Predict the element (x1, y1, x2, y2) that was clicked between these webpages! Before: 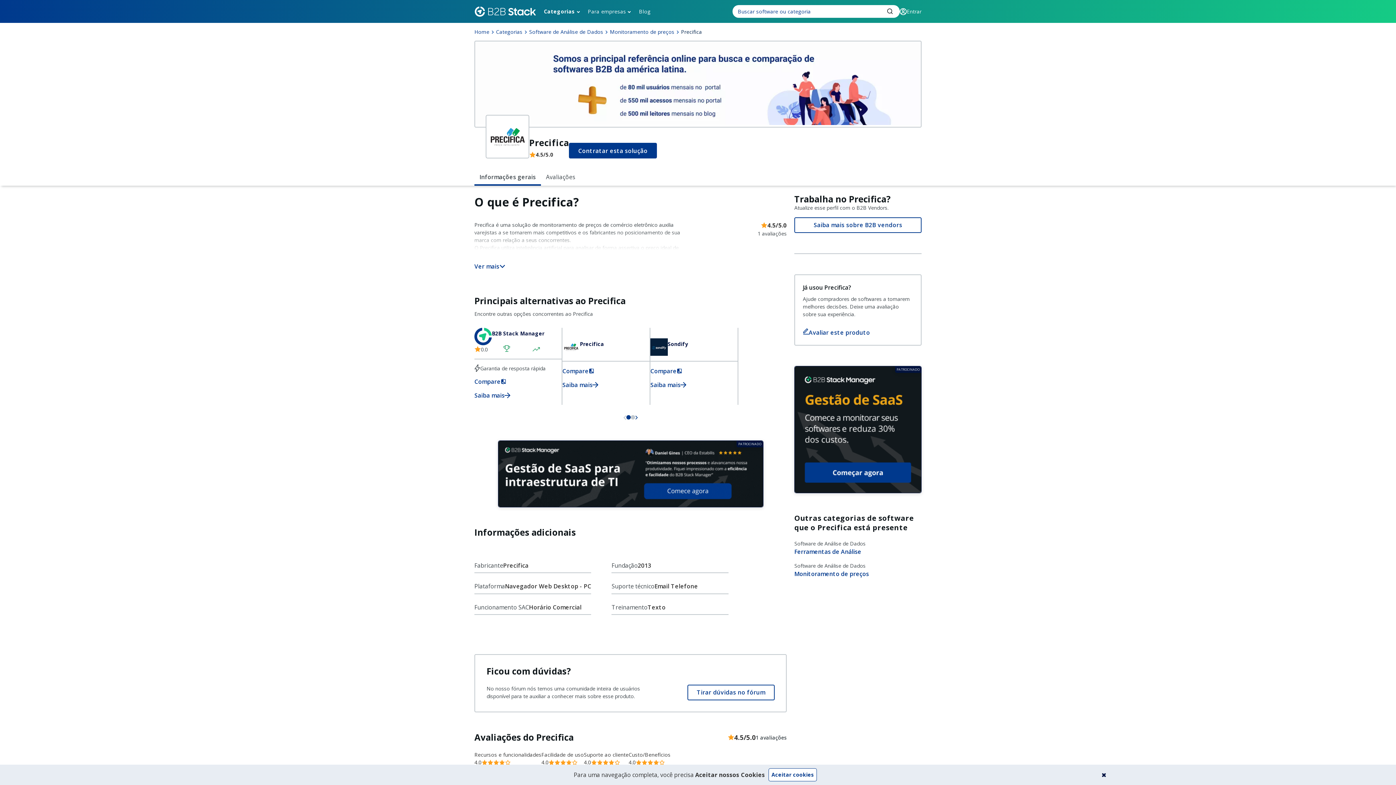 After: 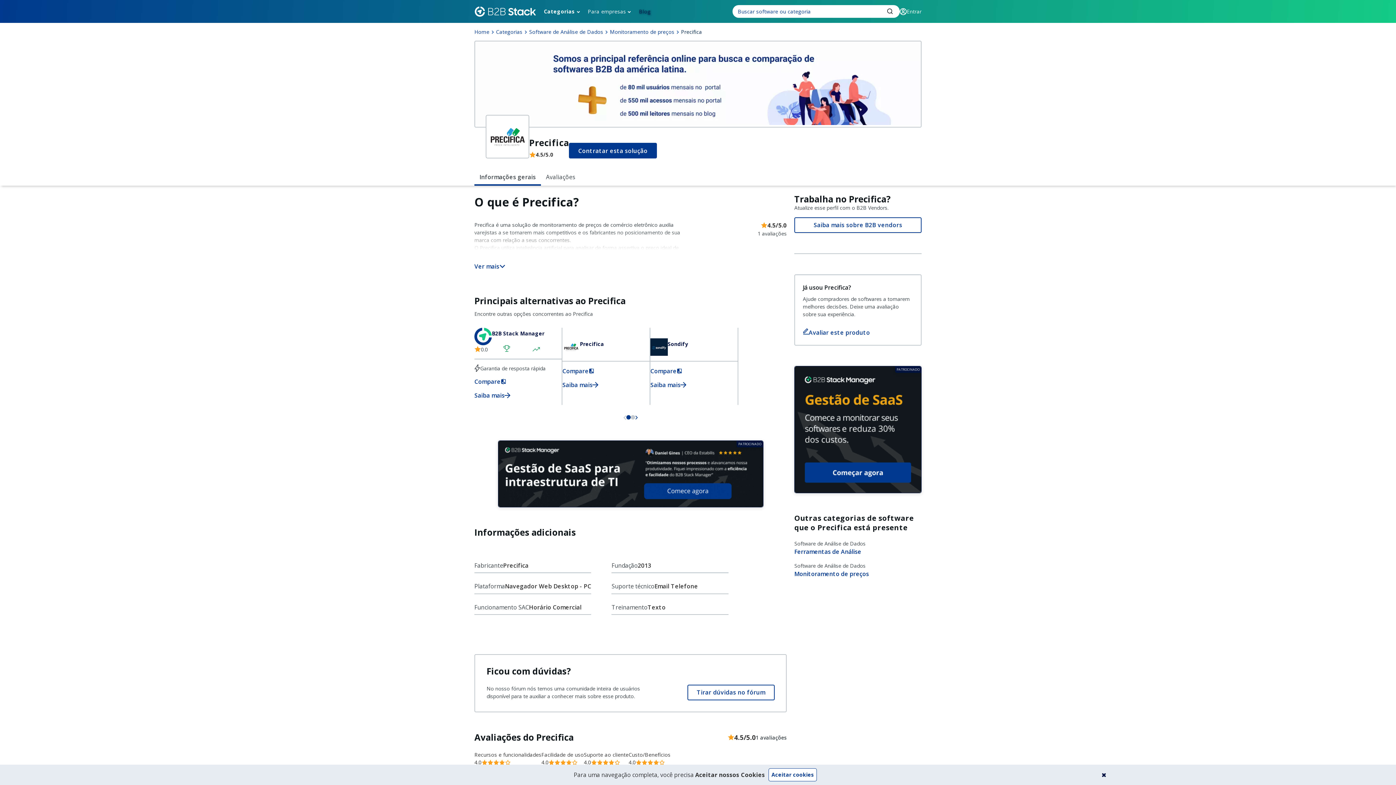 Action: label: Blog bbox: (636, 5, 653, 17)